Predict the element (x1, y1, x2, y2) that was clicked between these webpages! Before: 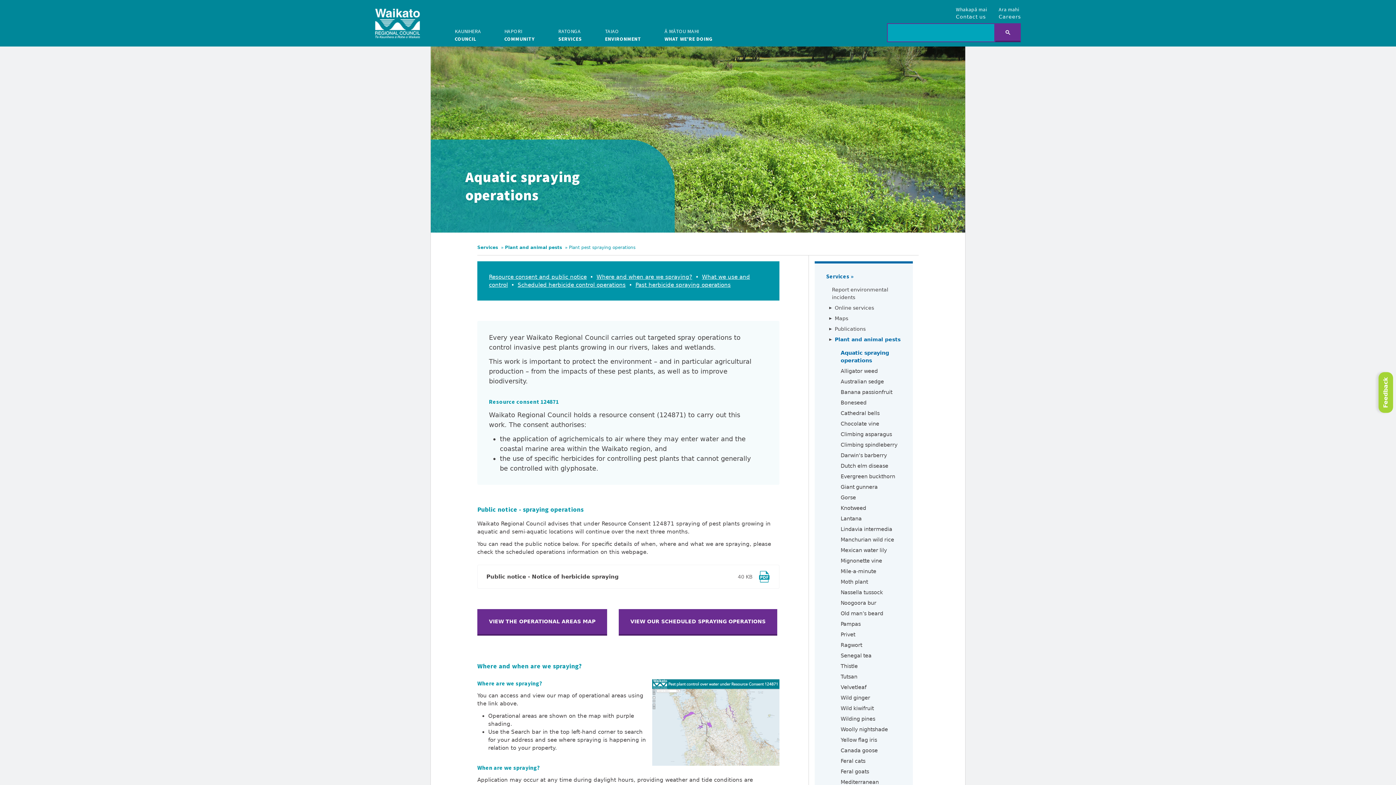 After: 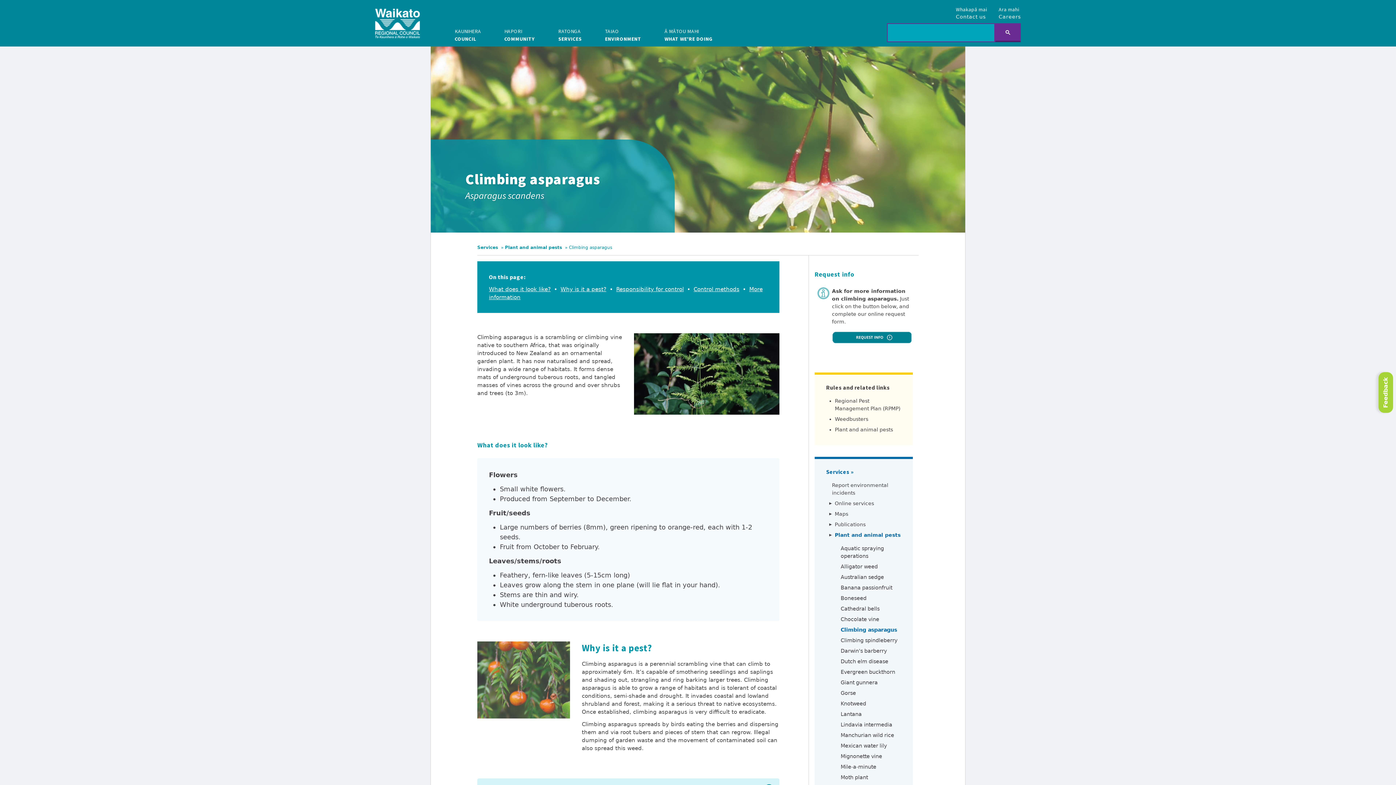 Action: label: Climbing asparagus bbox: (840, 430, 901, 438)